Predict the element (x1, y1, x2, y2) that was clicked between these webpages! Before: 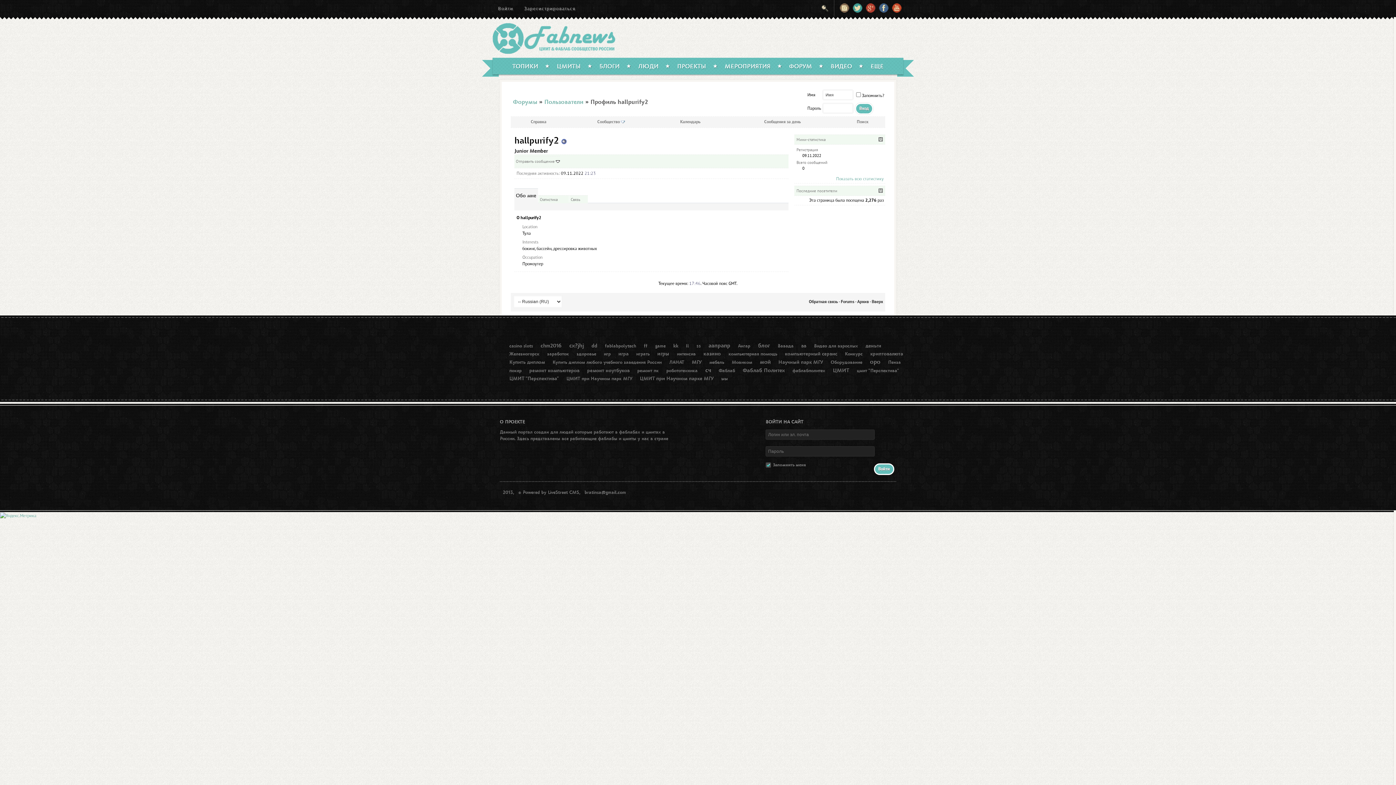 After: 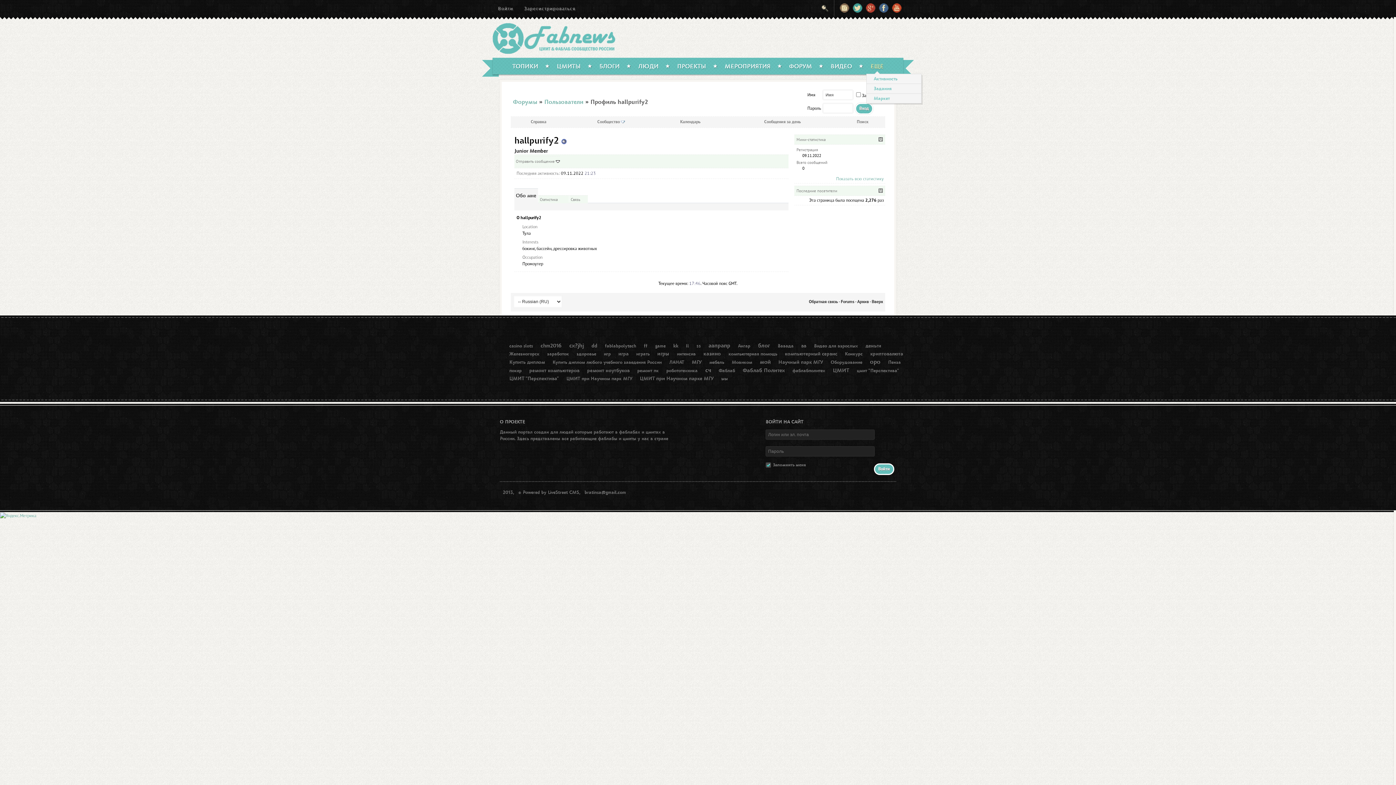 Action: label: ЕЩЕ bbox: (866, 57, 888, 75)